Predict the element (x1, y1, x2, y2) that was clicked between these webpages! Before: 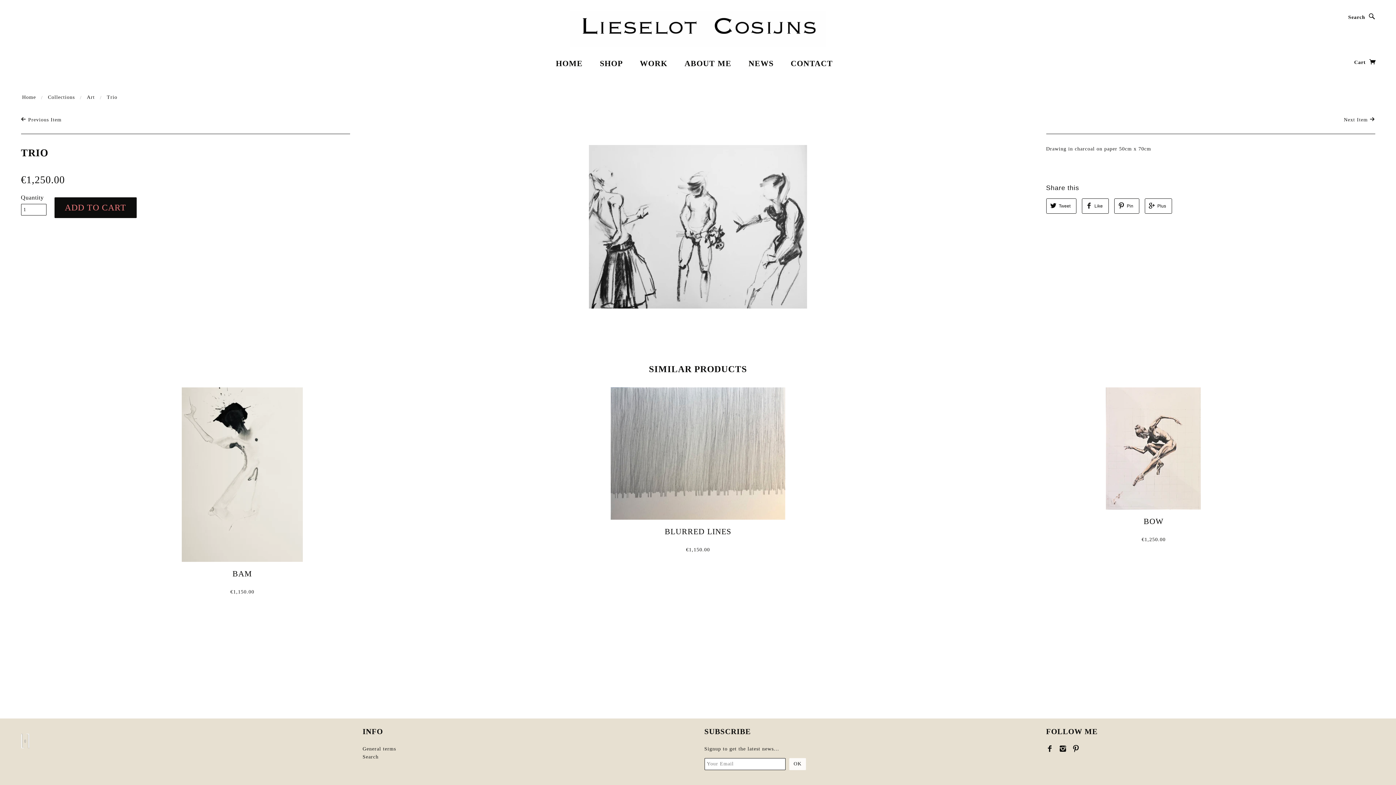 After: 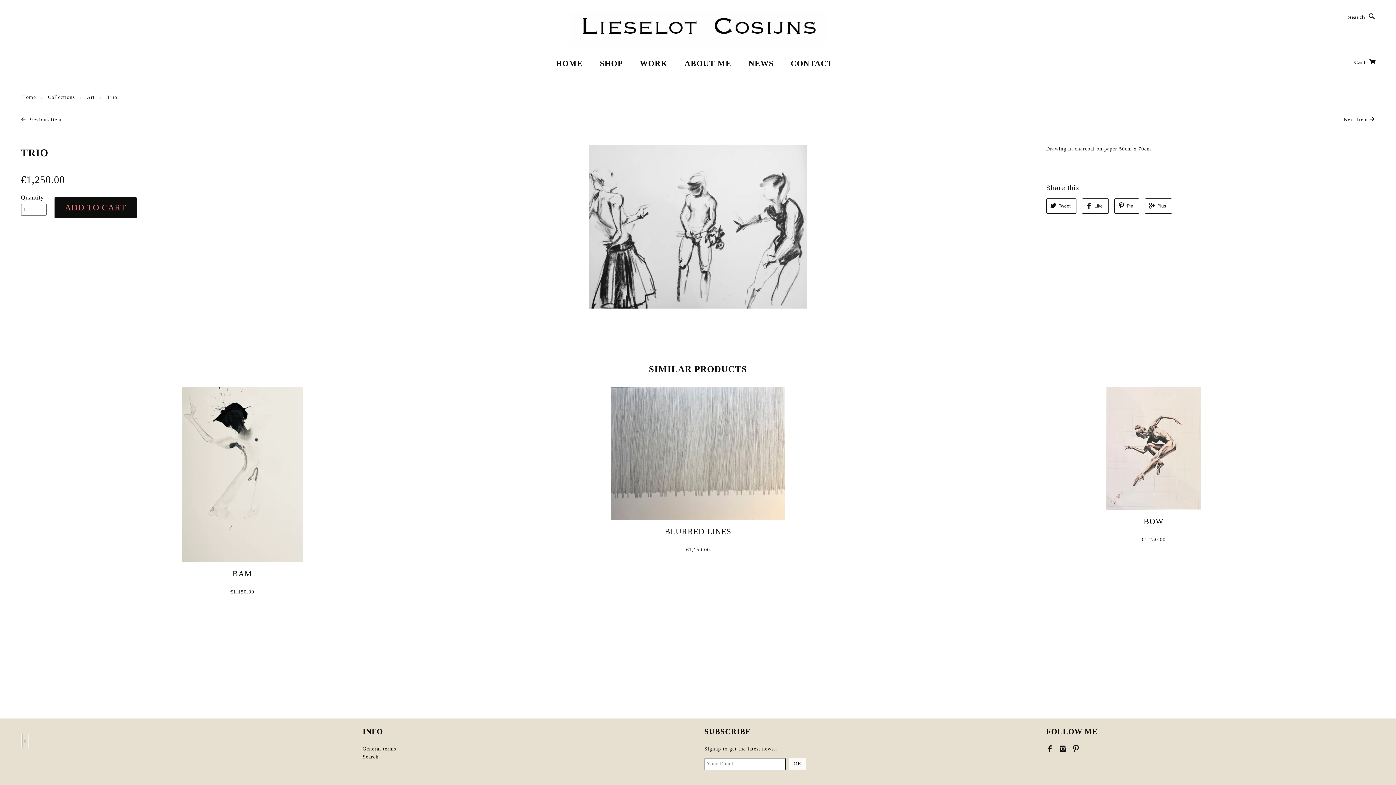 Action: bbox: (1072, 745, 1080, 752)